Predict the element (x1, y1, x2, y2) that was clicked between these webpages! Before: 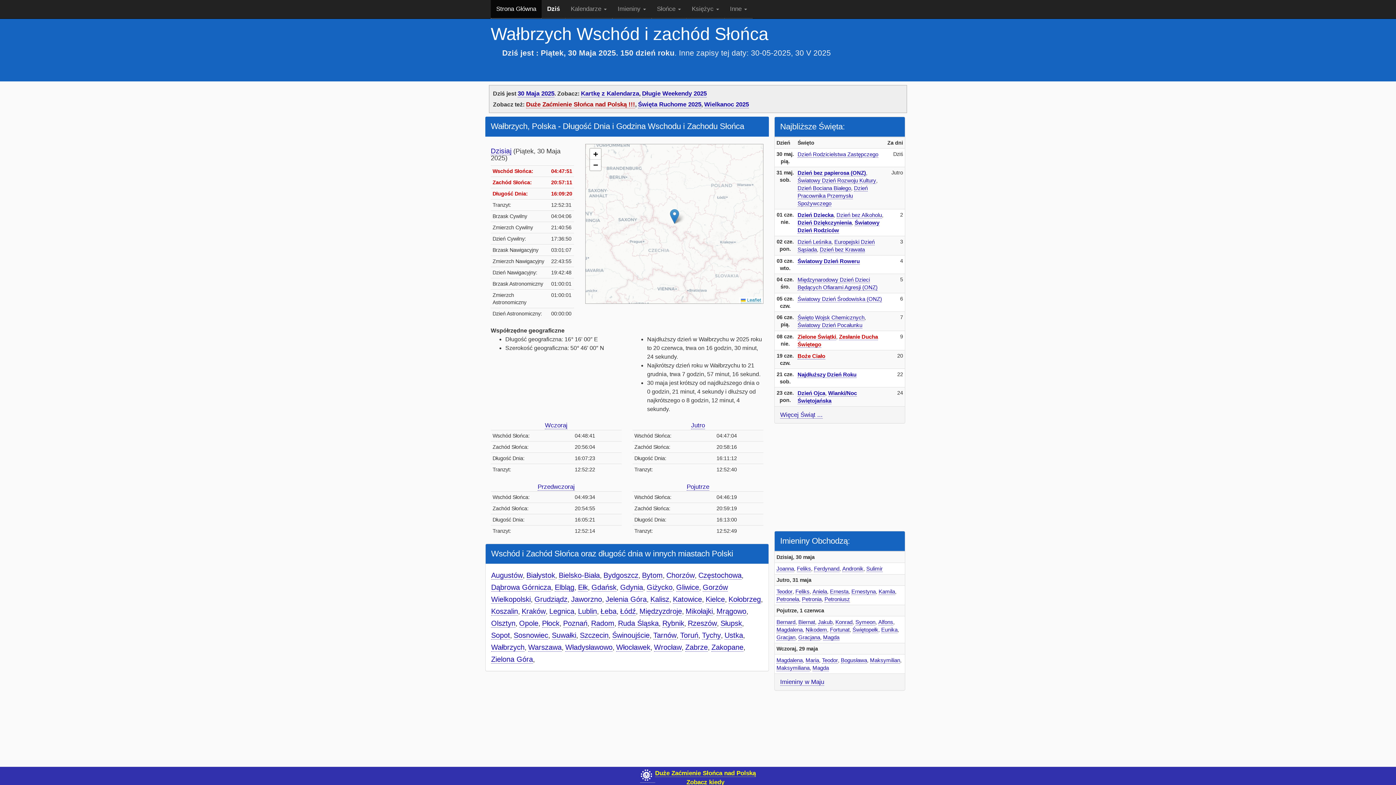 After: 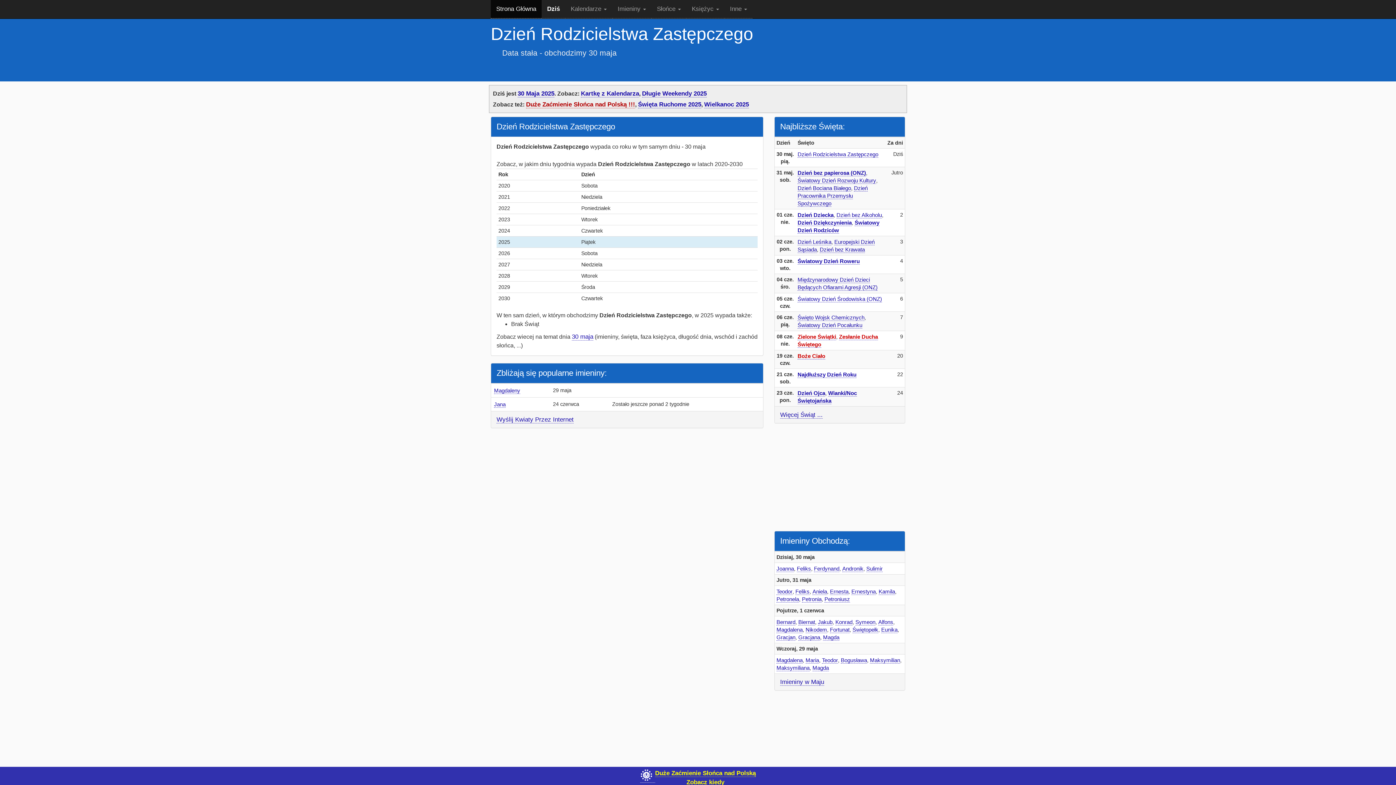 Action: label: Dzień Rodzicielstwa Zastępczego bbox: (797, 151, 878, 157)